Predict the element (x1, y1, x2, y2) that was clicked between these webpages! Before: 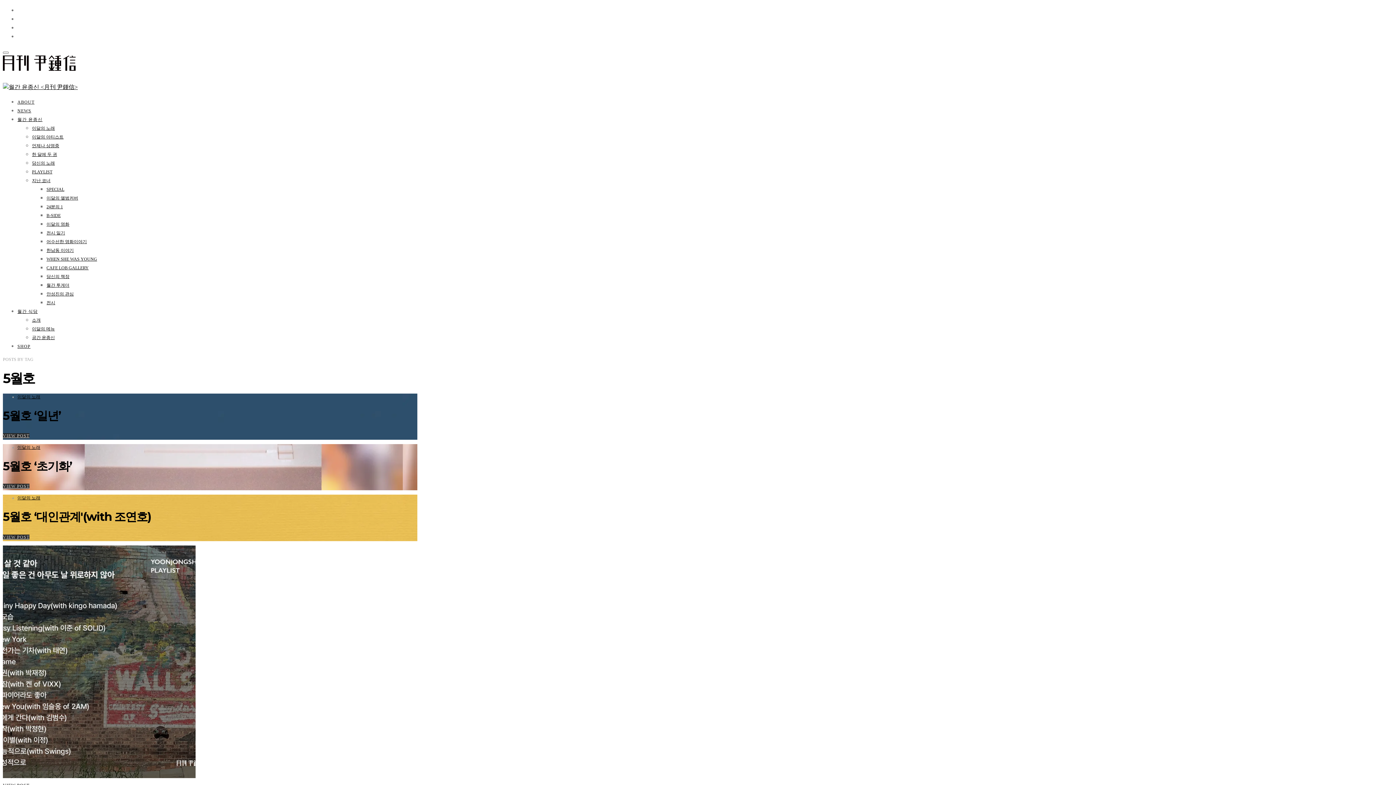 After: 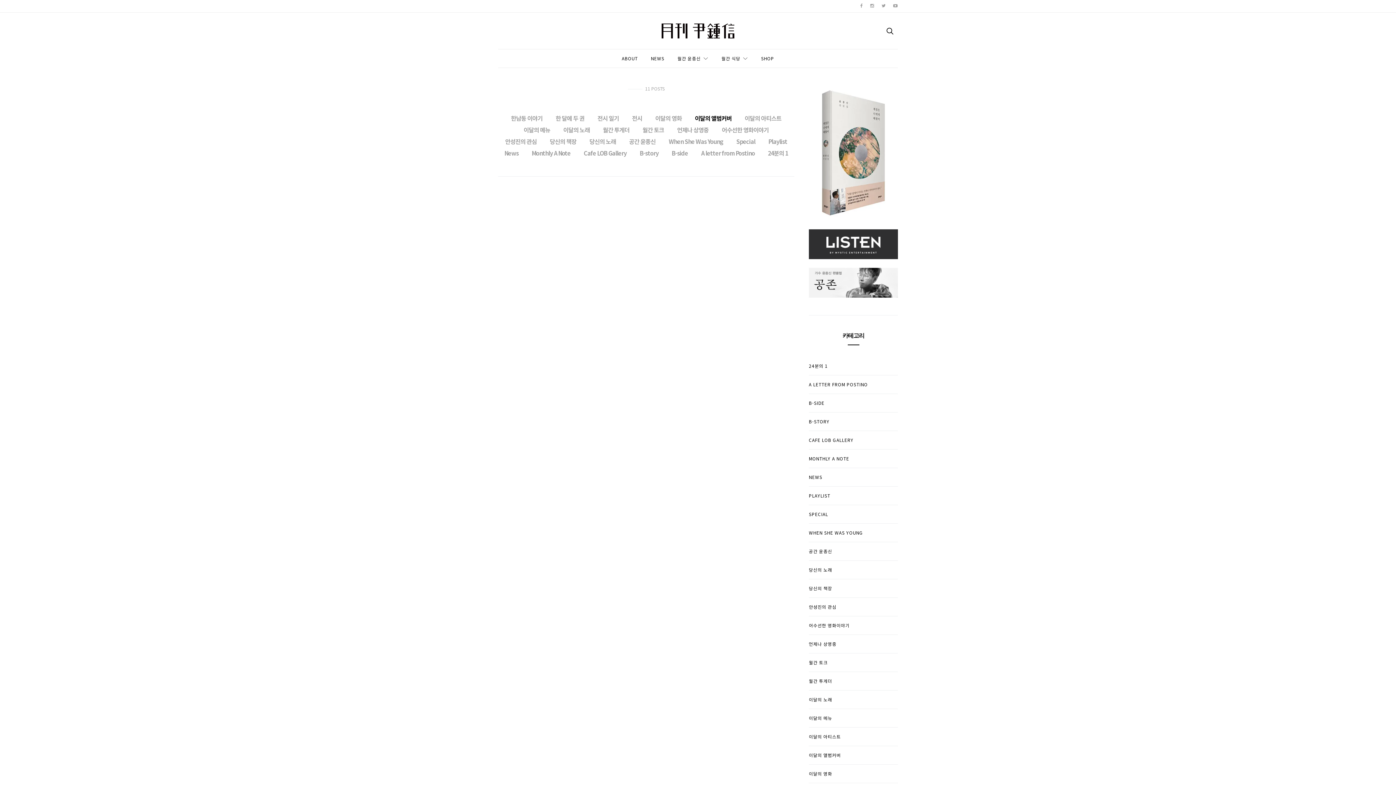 Action: bbox: (46, 195, 78, 200) label: 이달의 앨범커버